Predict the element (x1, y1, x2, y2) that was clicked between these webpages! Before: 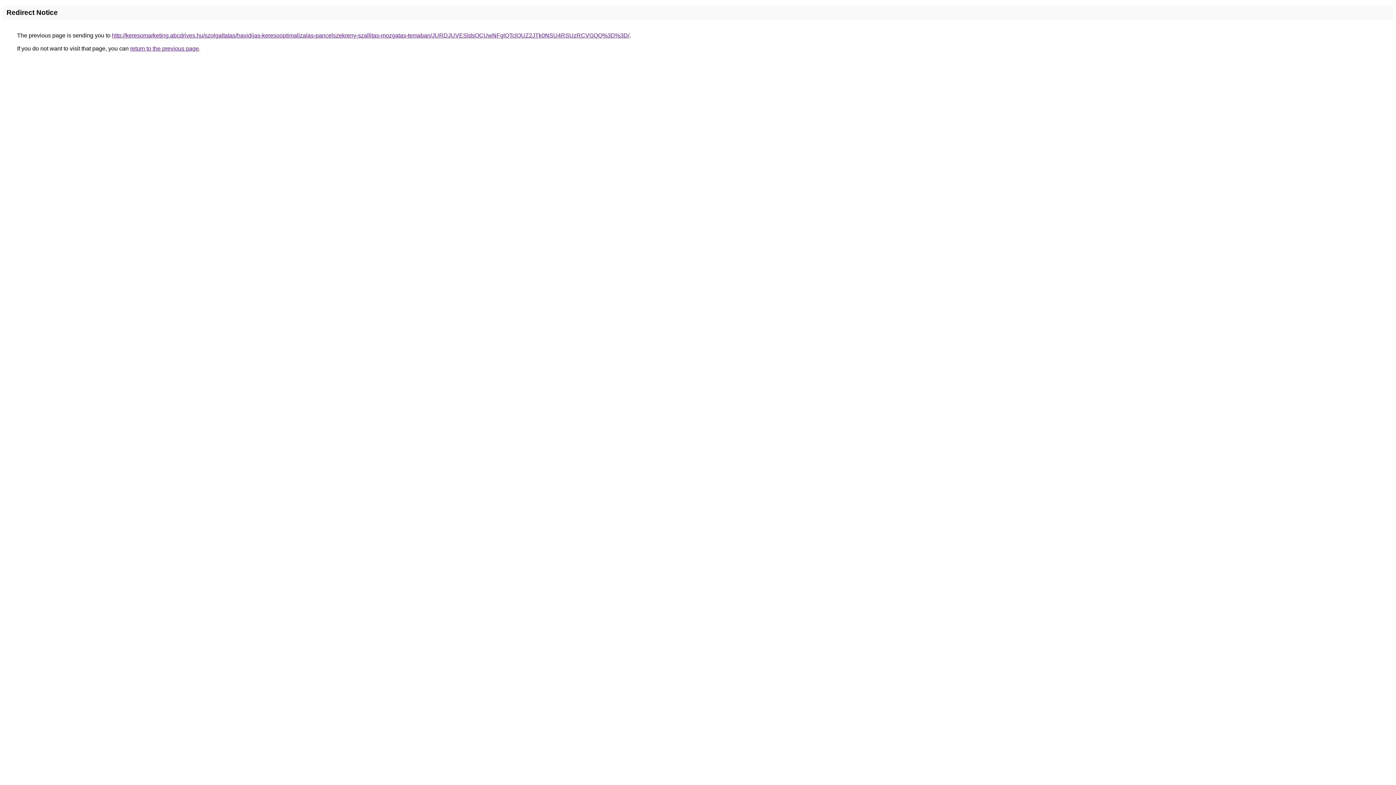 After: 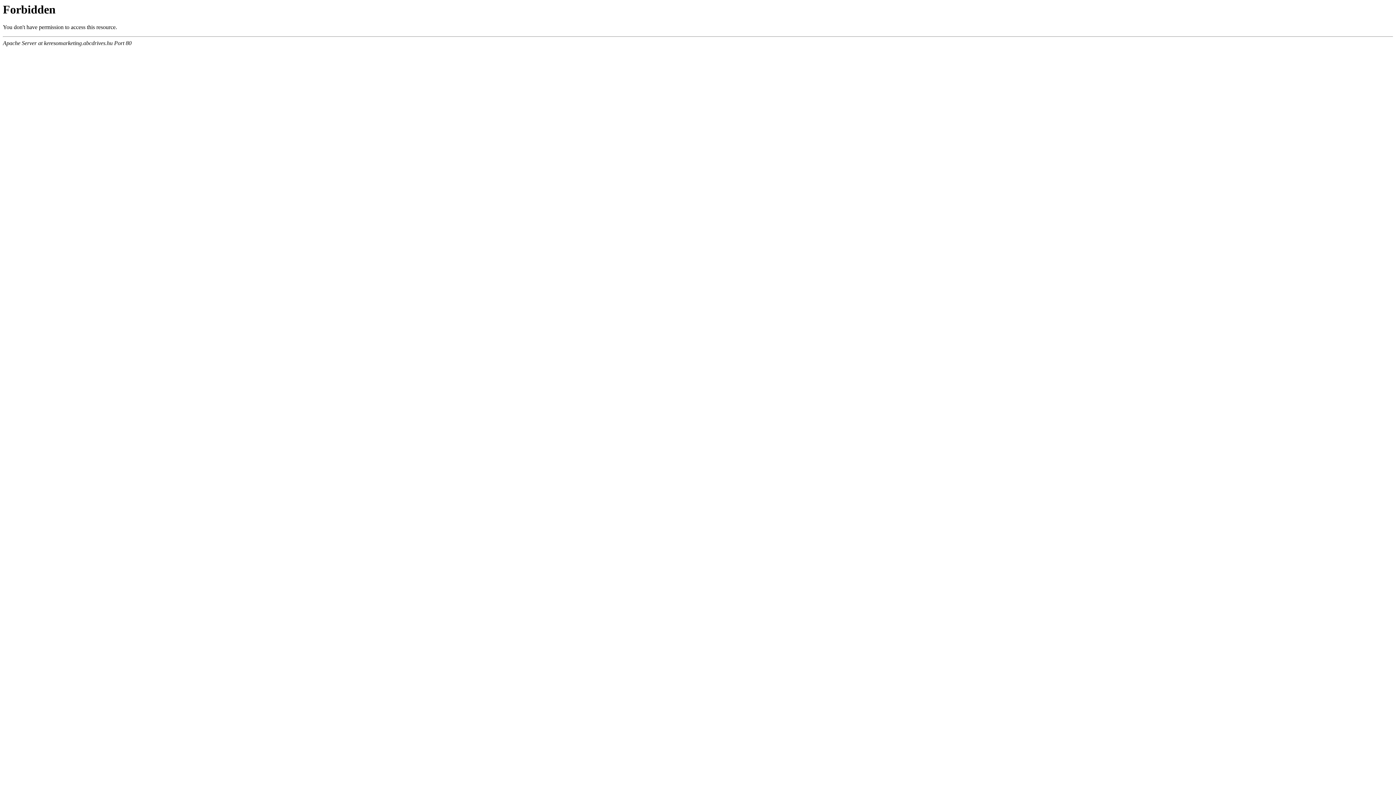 Action: label: http://keresomarketing.abcdrives.hu/szolgaltatas/havidijas-keresooptimalizalas-pancelszekreny-szallitas-mozgatas-temaban/JURDJUVESldsOCUwNFglQTclOUZ2JTk0NSU4RSUzRCVGQQ%3D%3D/ bbox: (112, 32, 629, 38)